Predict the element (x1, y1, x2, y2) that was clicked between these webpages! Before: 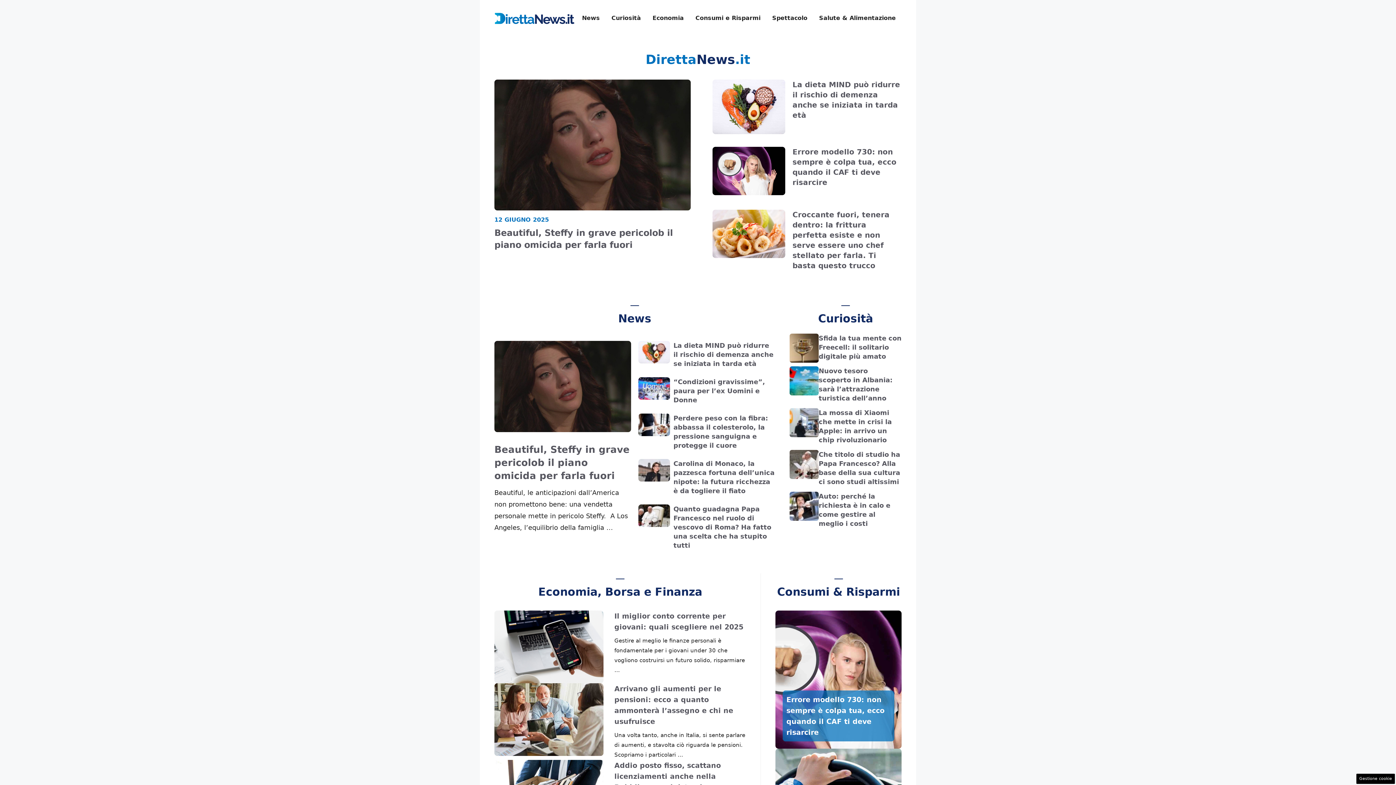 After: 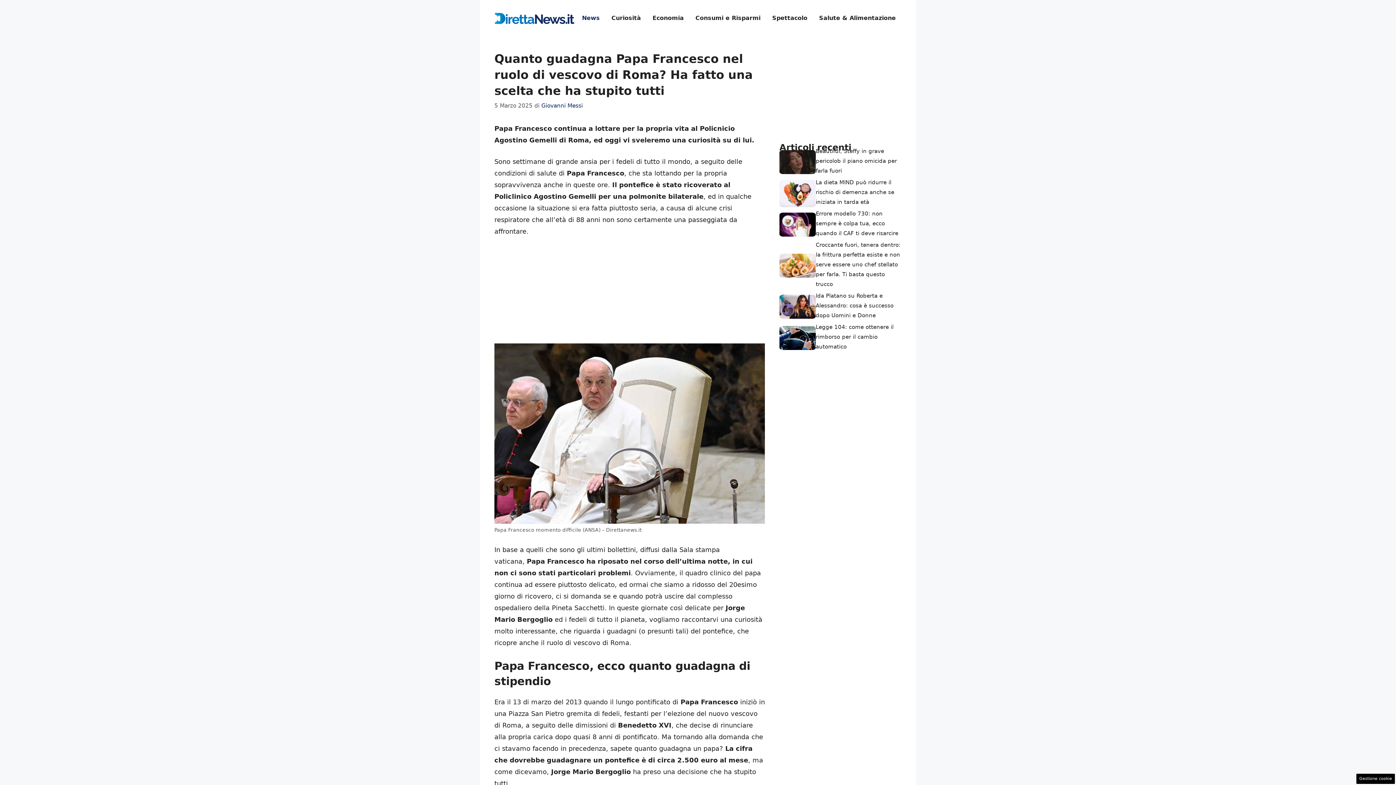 Action: label: Quanto guadagna Papa Francesco nel ruolo di vescovo di Roma? Ha fatto una scelta che ha stupito tutti bbox: (673, 505, 771, 549)